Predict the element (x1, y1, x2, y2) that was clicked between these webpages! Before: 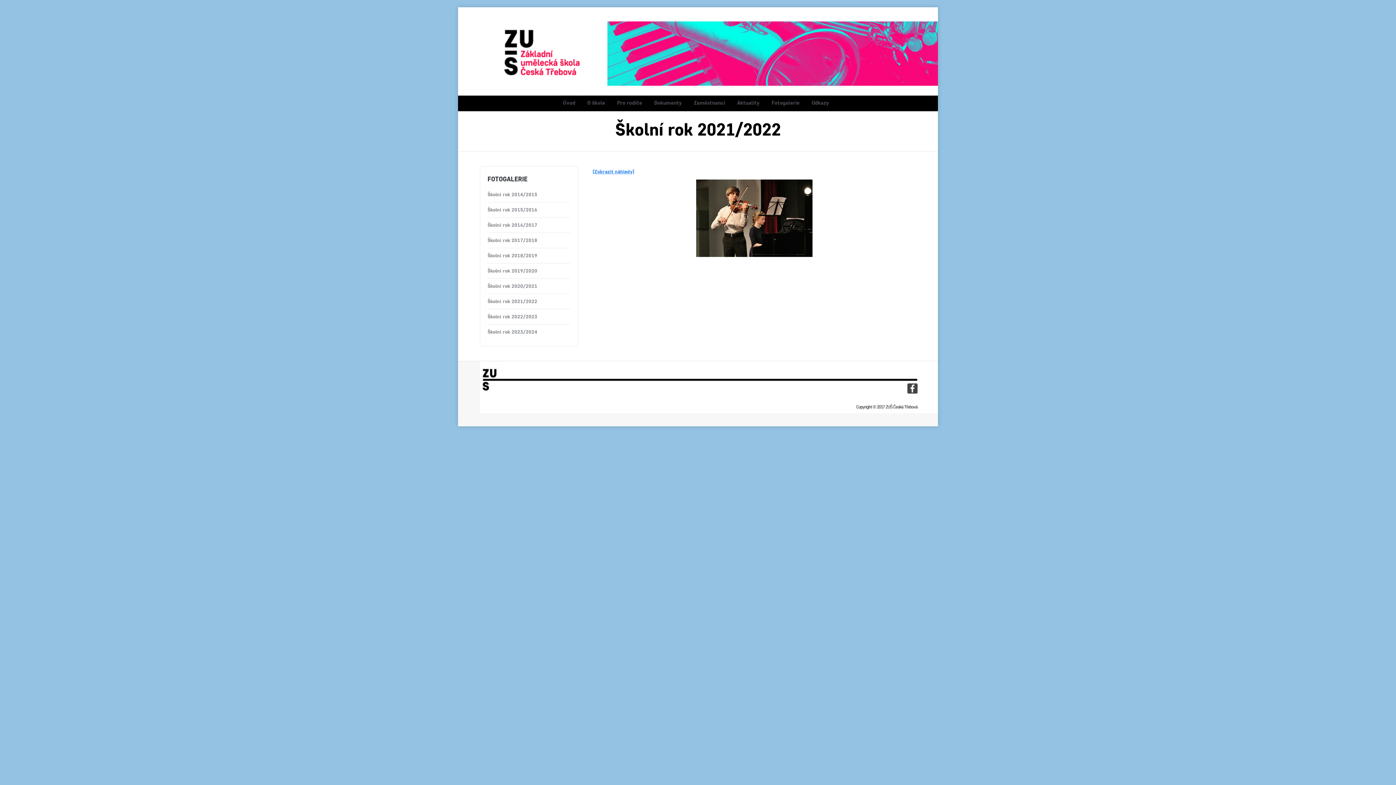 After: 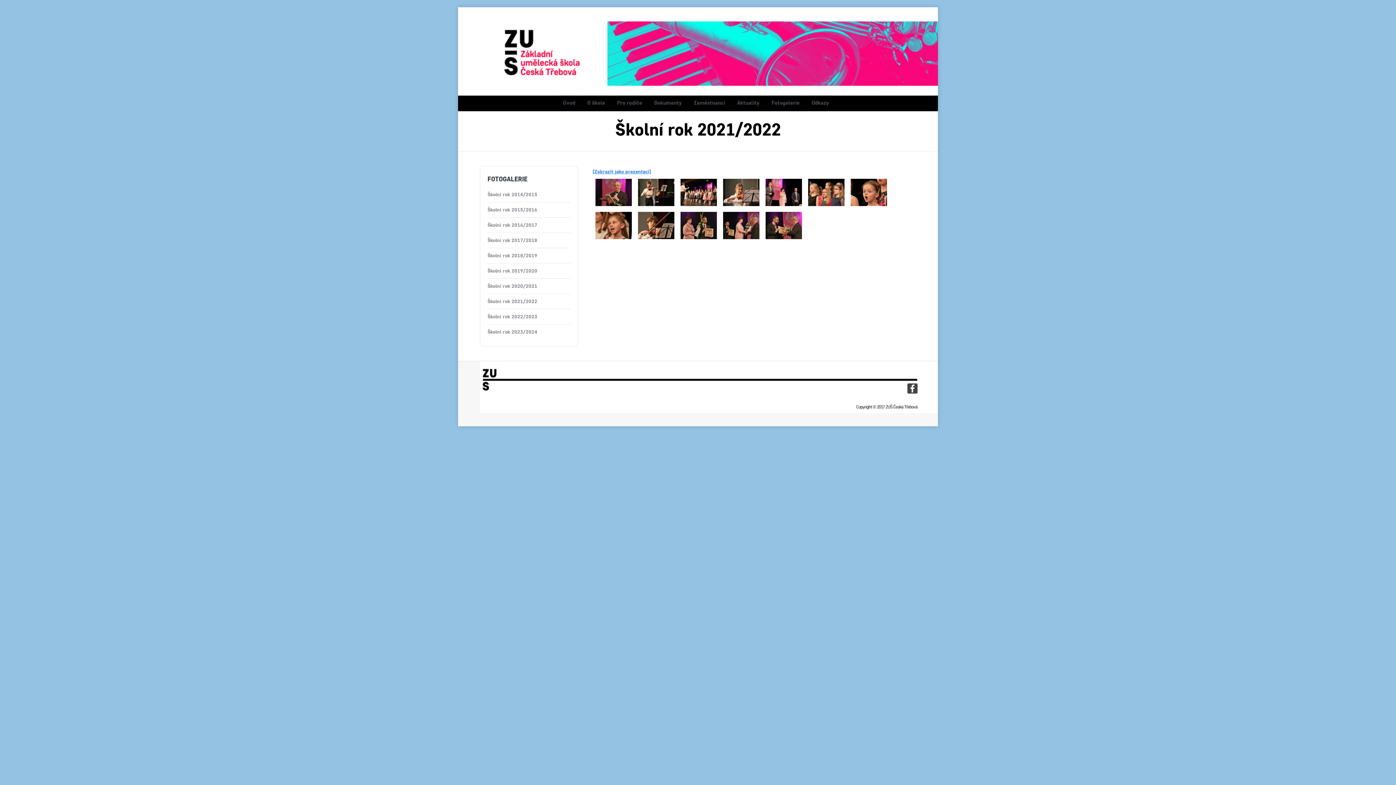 Action: label: [Zobrazit náhledy] bbox: (592, 169, 634, 174)